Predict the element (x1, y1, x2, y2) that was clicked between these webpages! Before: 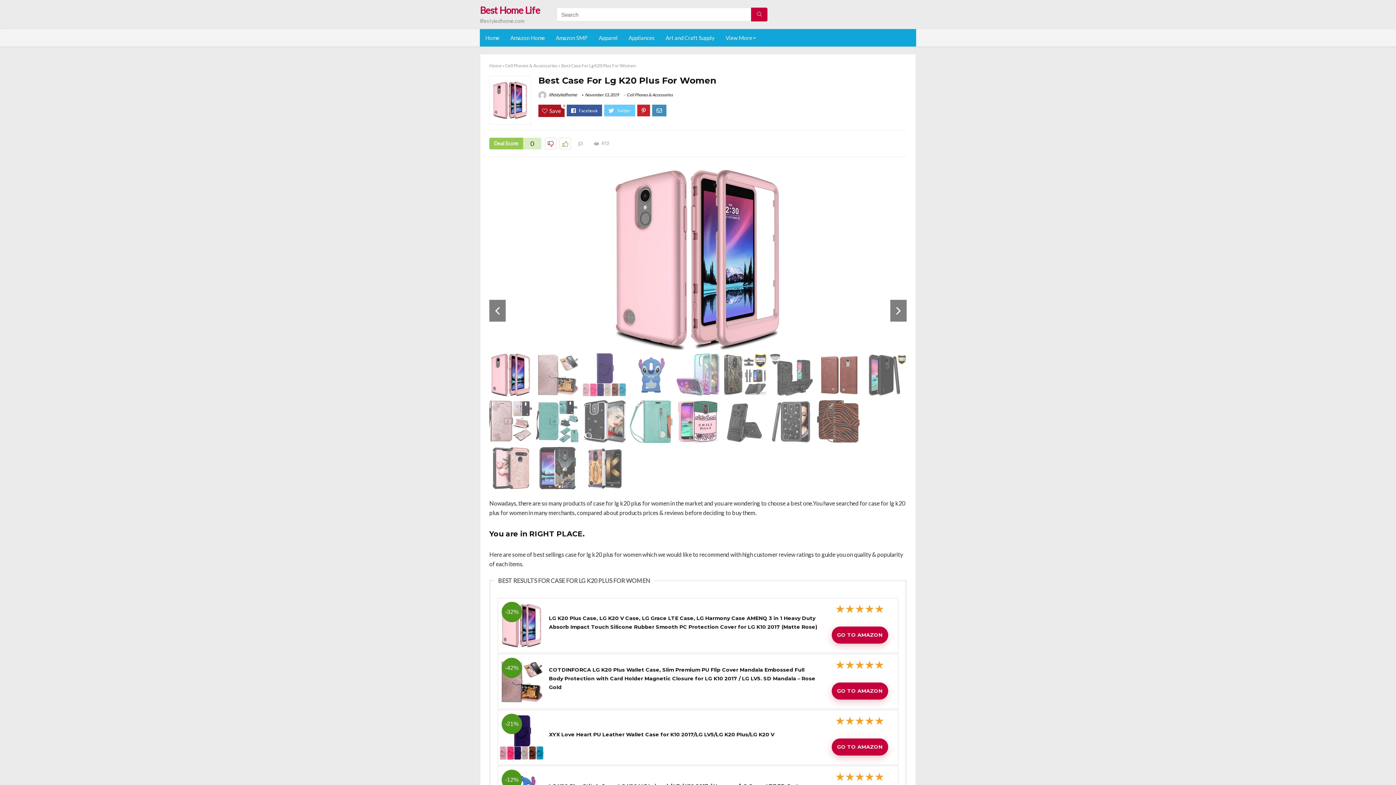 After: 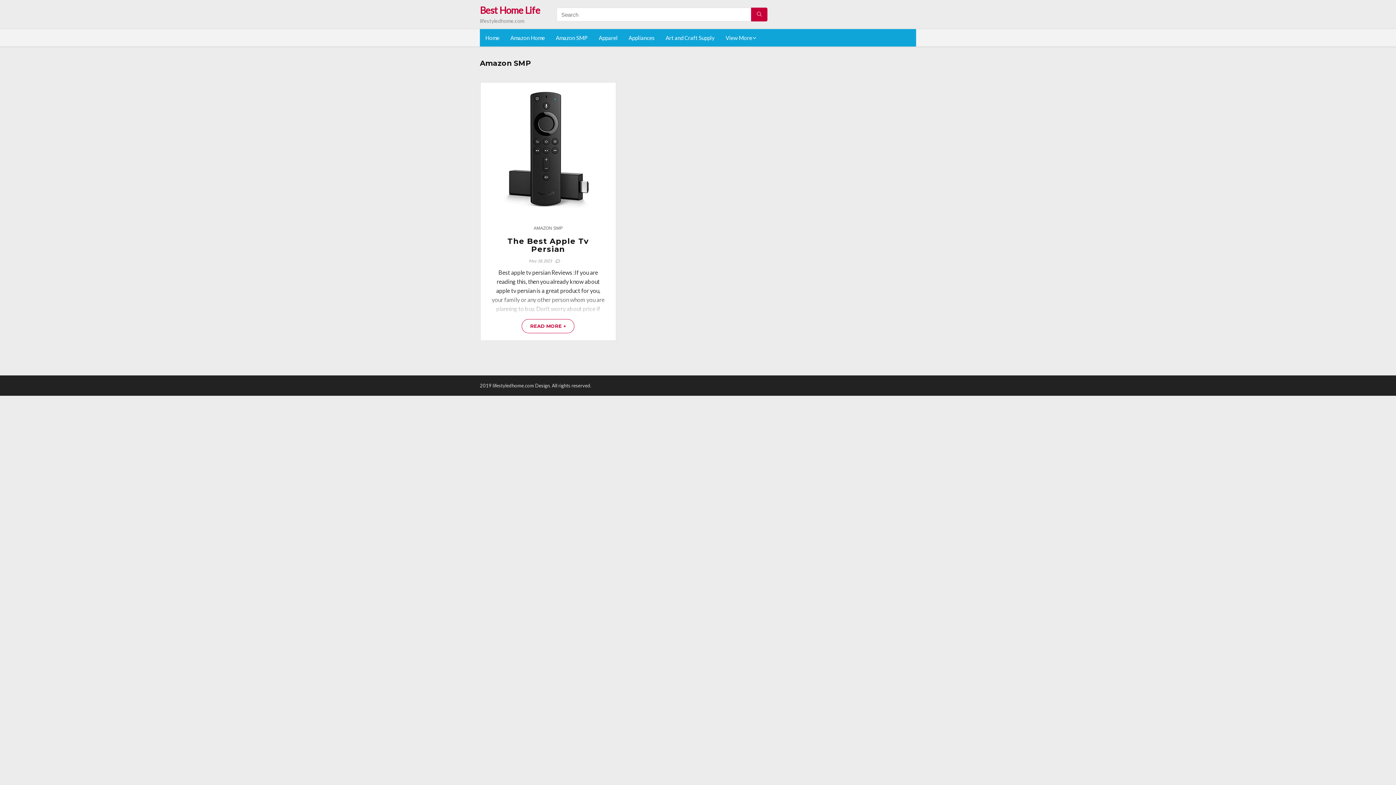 Action: label: Amazon SMP bbox: (550, 29, 593, 46)